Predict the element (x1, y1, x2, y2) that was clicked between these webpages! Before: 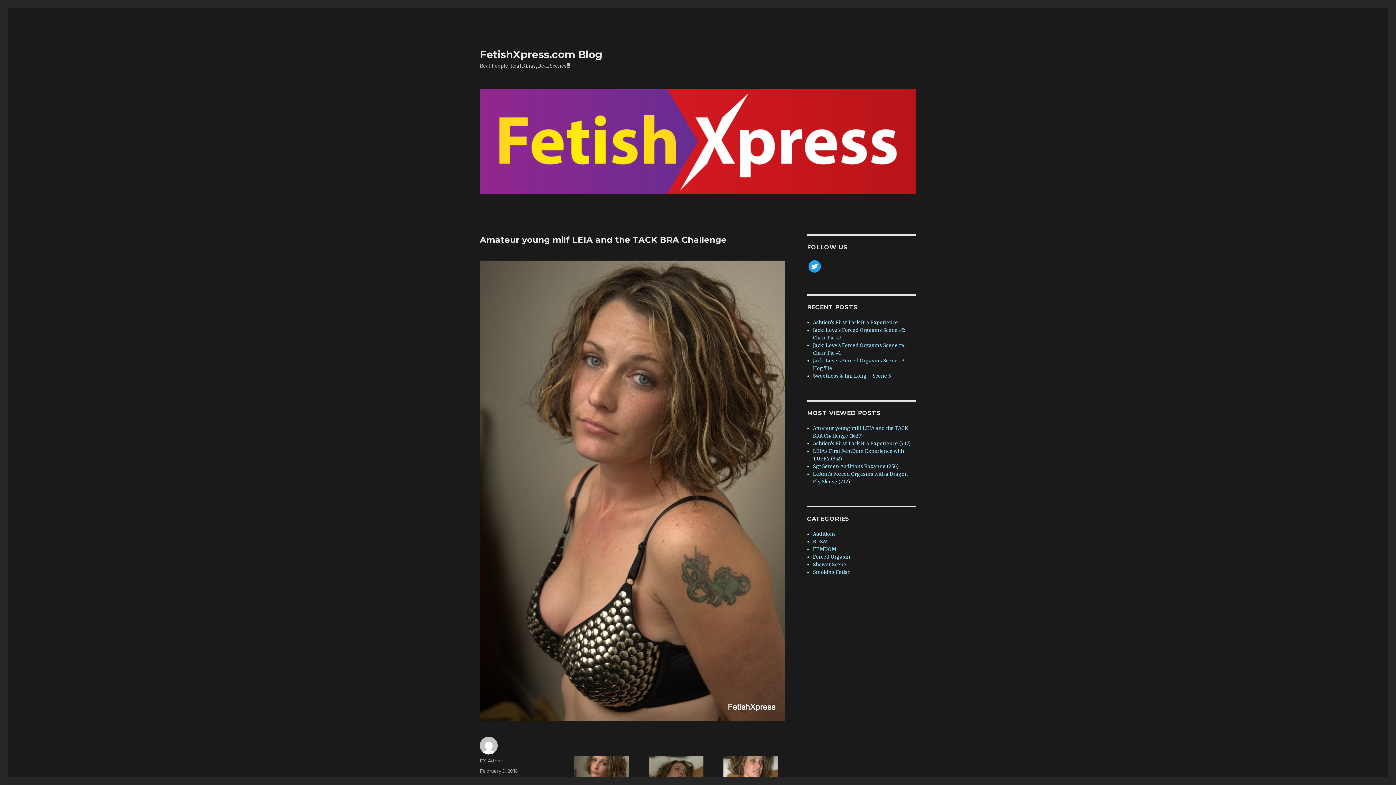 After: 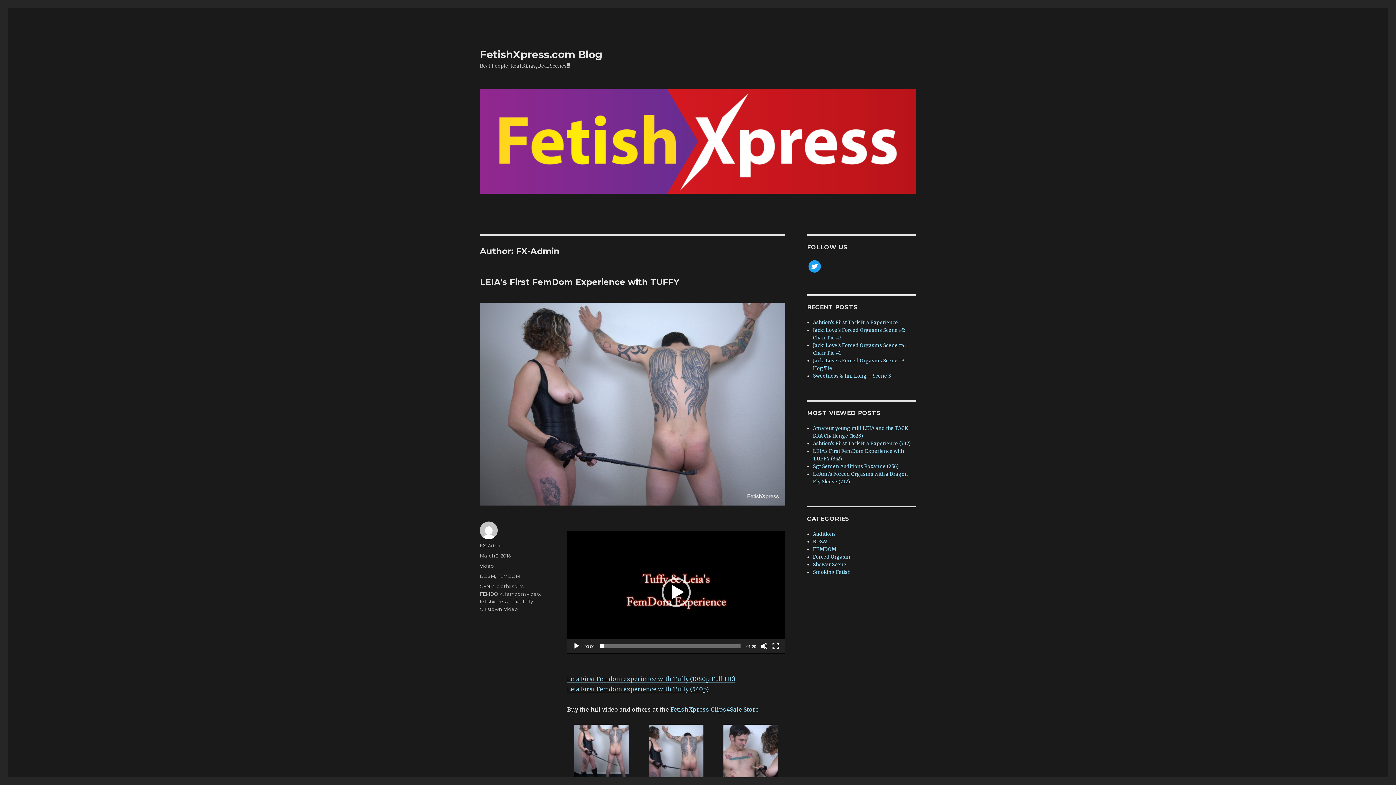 Action: label: FX-Admin bbox: (480, 758, 503, 763)